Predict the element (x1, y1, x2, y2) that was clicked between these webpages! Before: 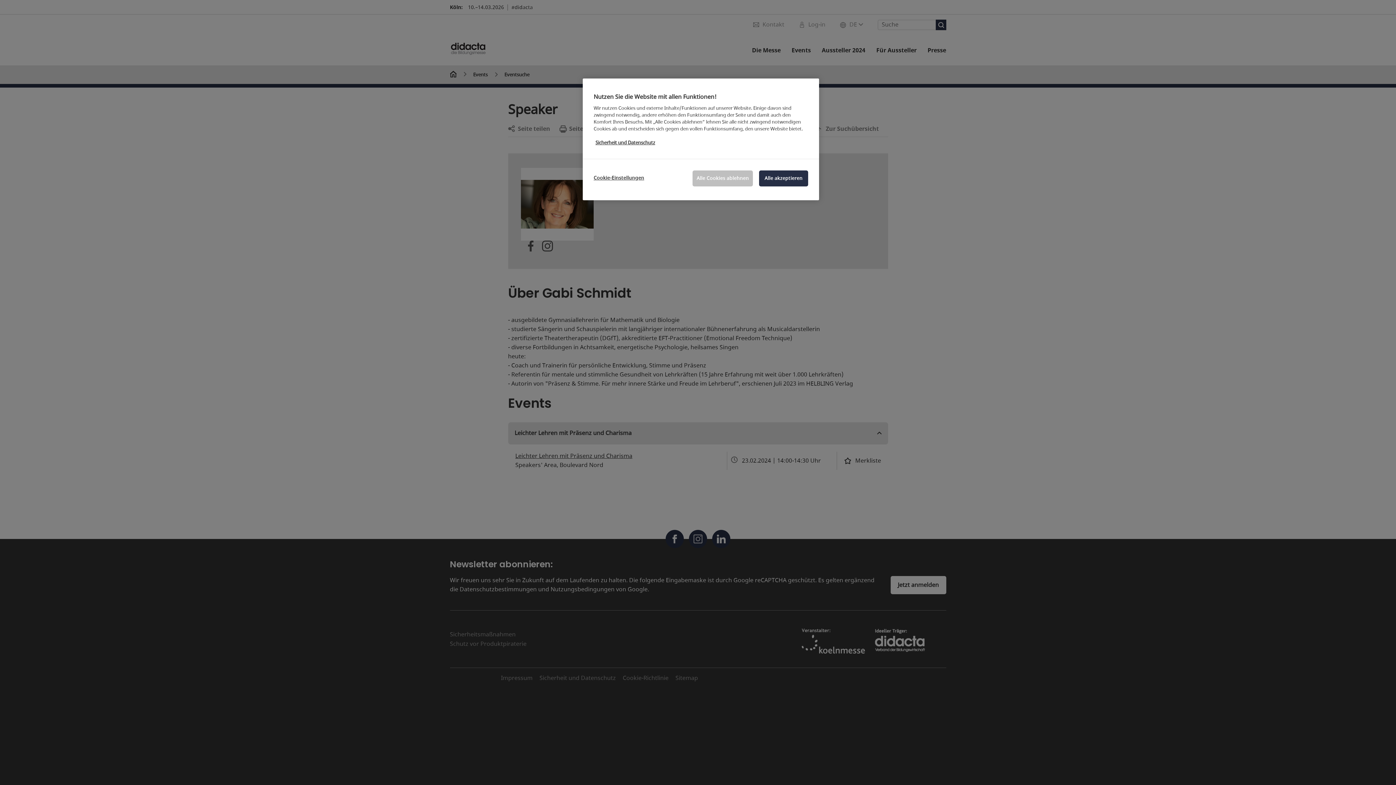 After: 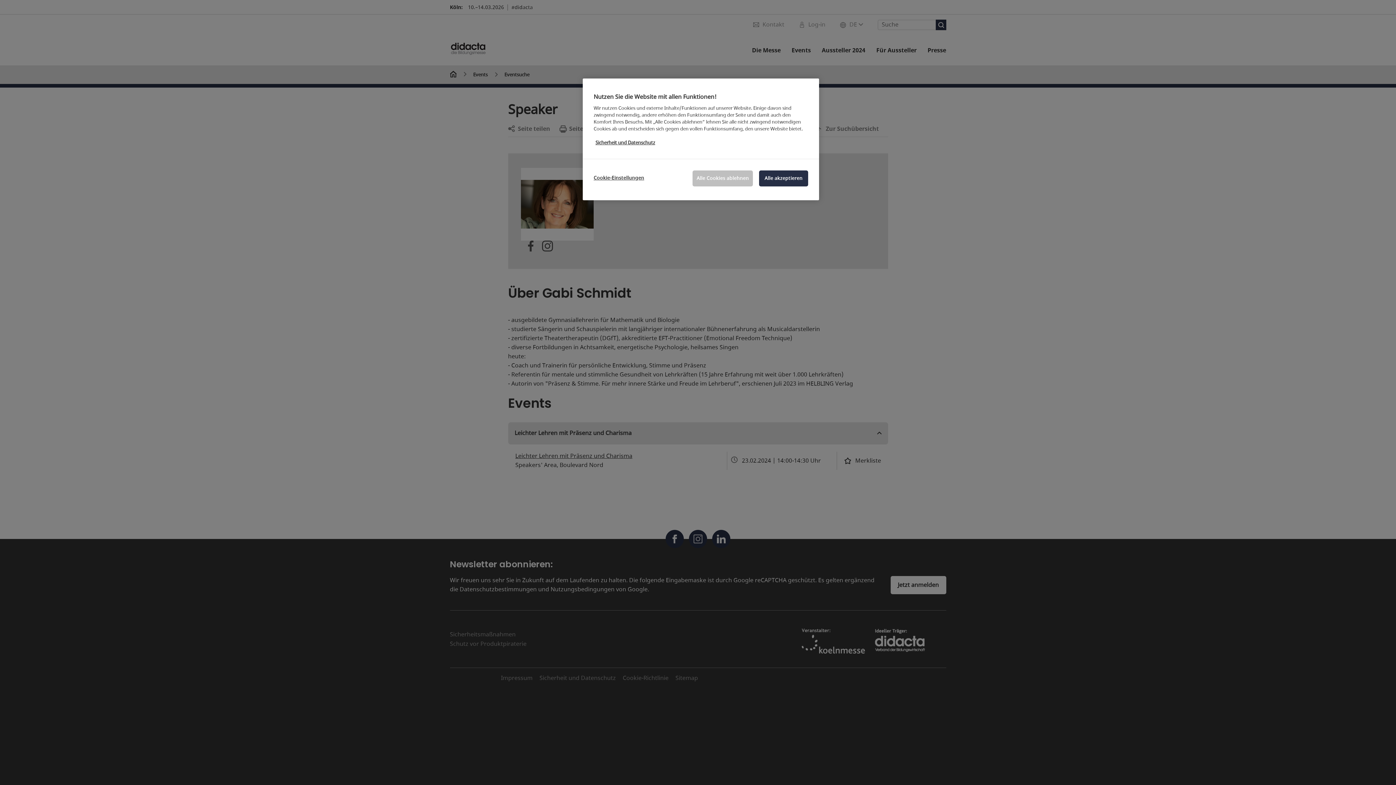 Action: label: Weitere Informationen zum Datenschutz, wird in neuer registerkarte geöffnet bbox: (595, 139, 655, 146)